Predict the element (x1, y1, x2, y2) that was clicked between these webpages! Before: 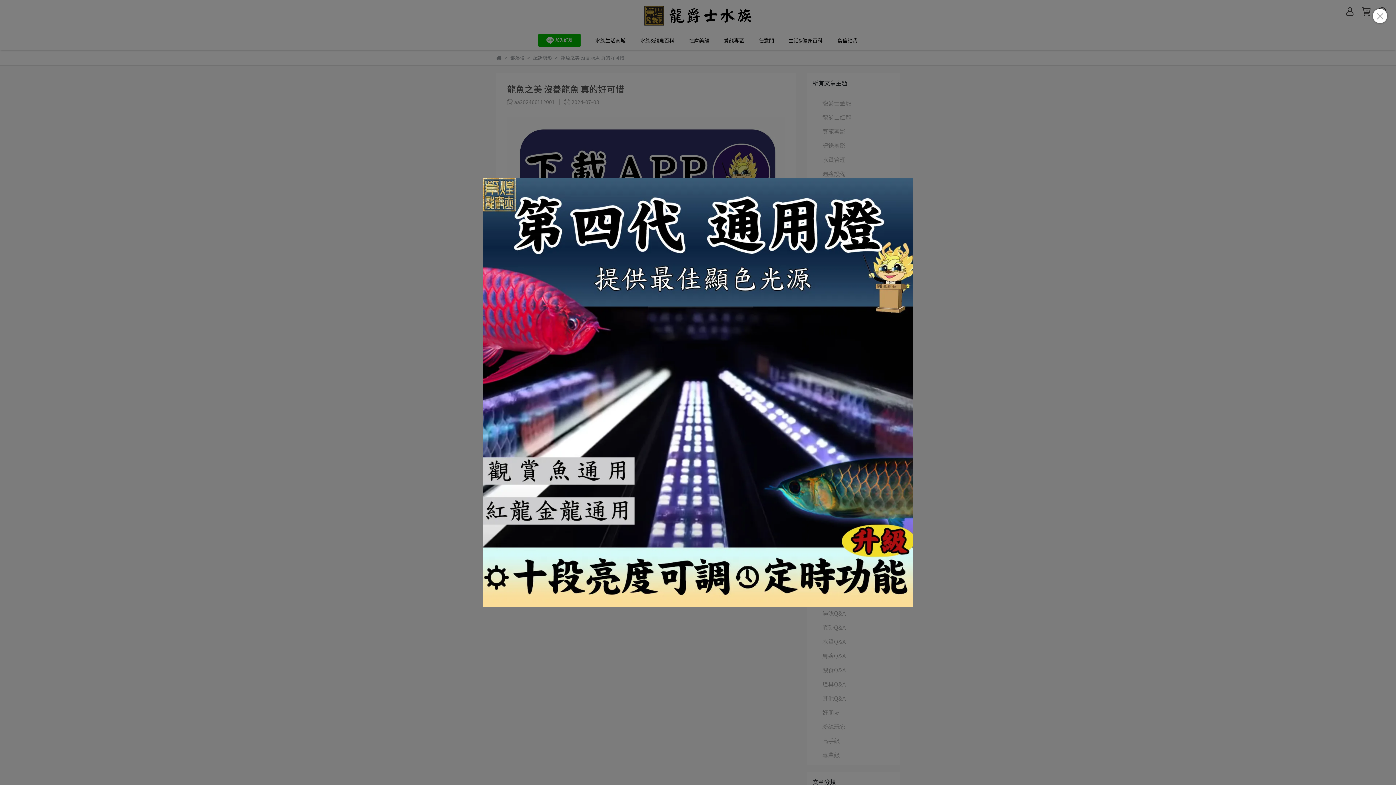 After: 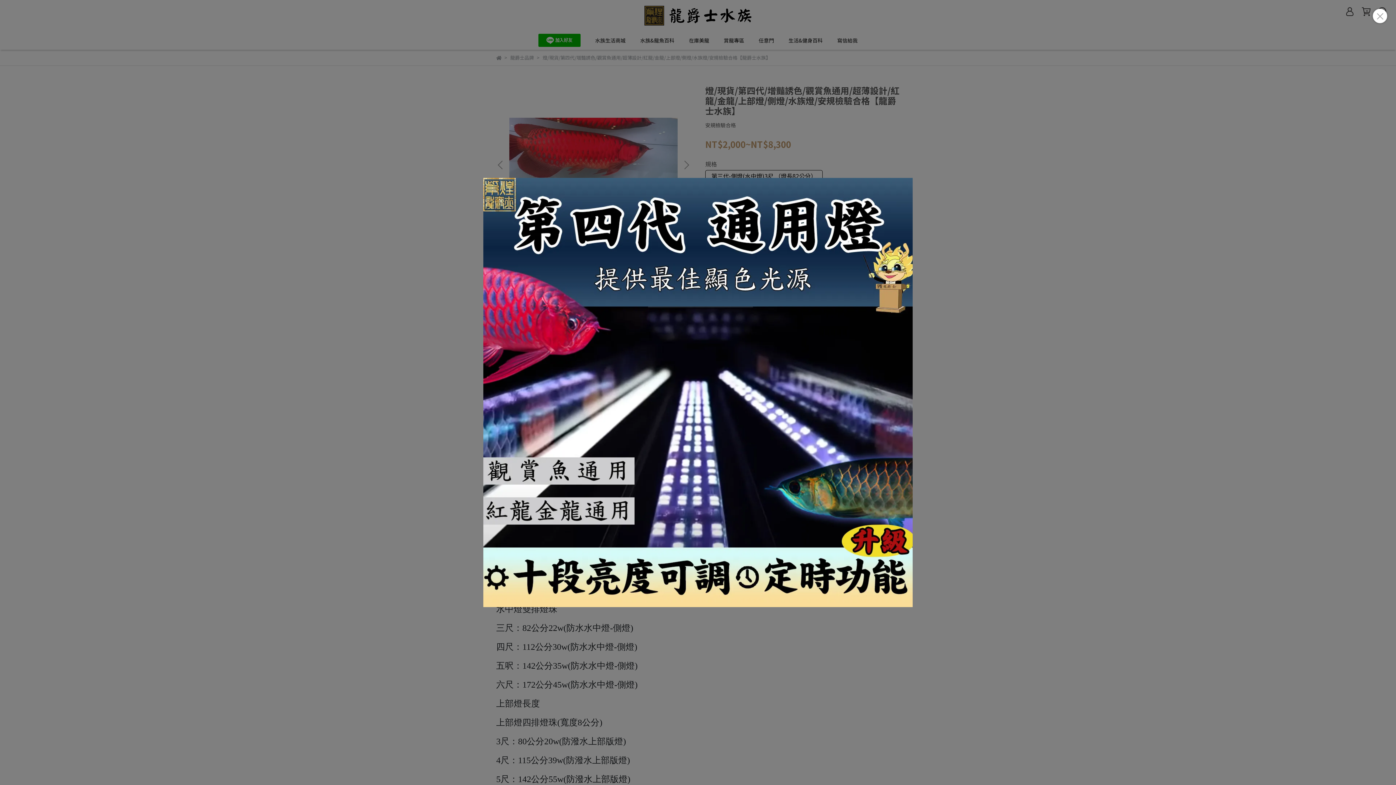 Action: bbox: (483, 178, 912, 607)